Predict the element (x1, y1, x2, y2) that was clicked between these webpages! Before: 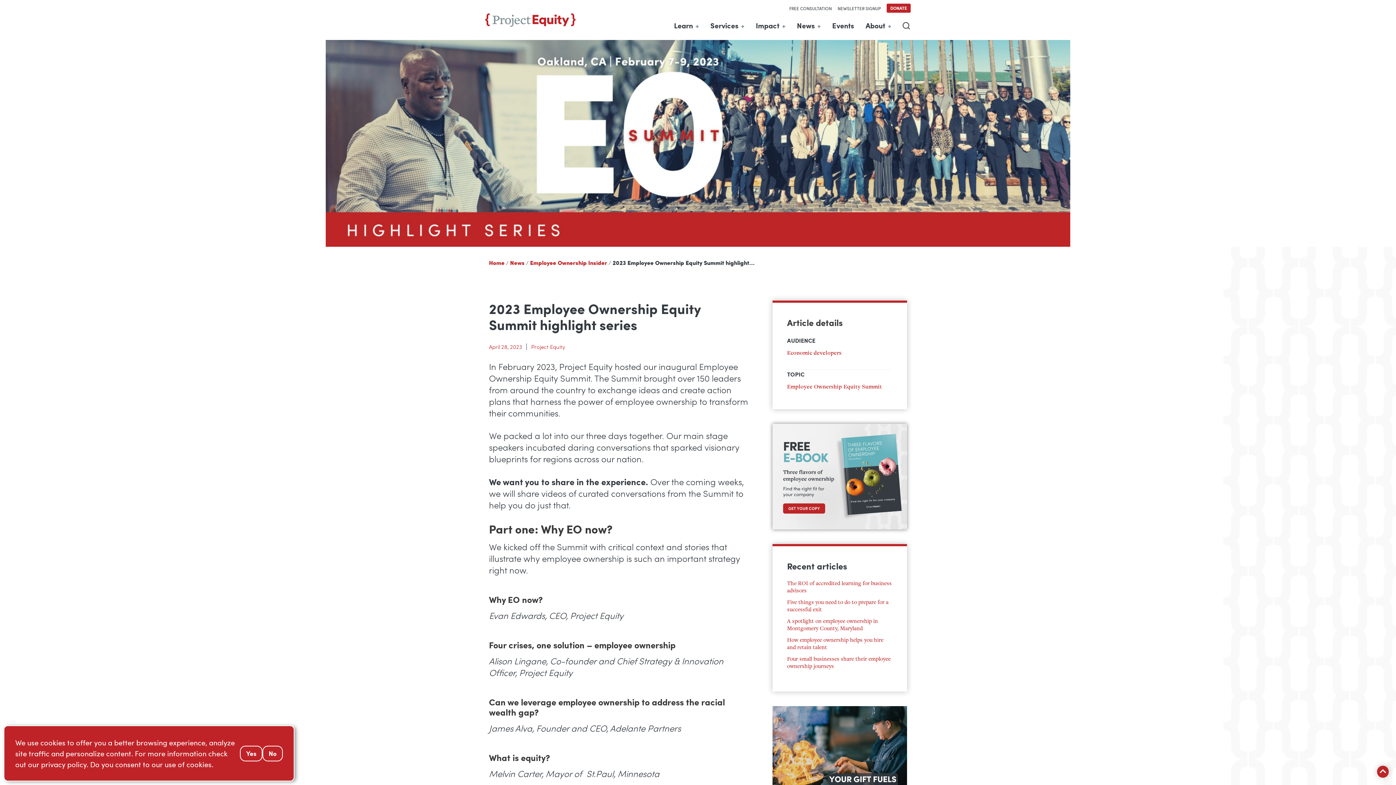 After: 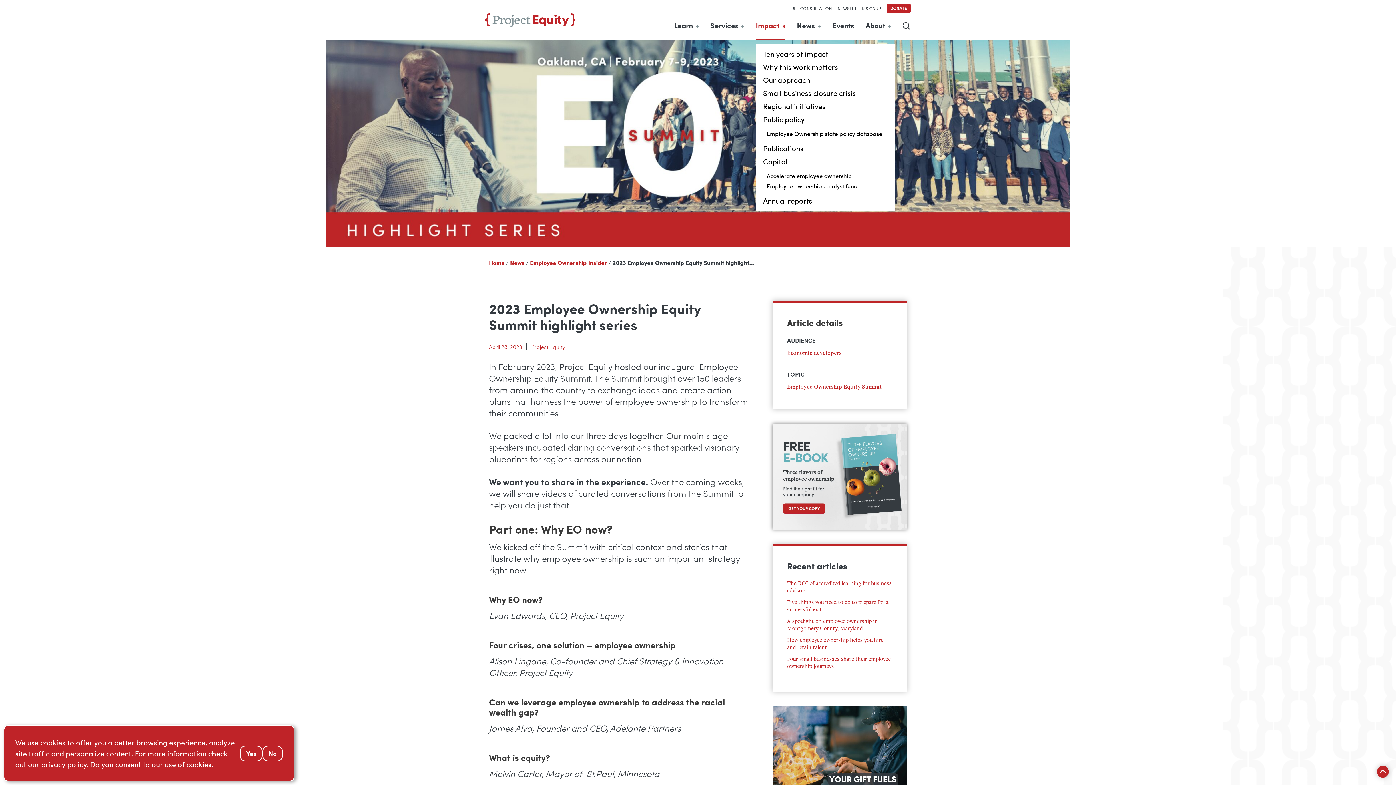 Action: bbox: (755, 20, 785, 40) label: Impact